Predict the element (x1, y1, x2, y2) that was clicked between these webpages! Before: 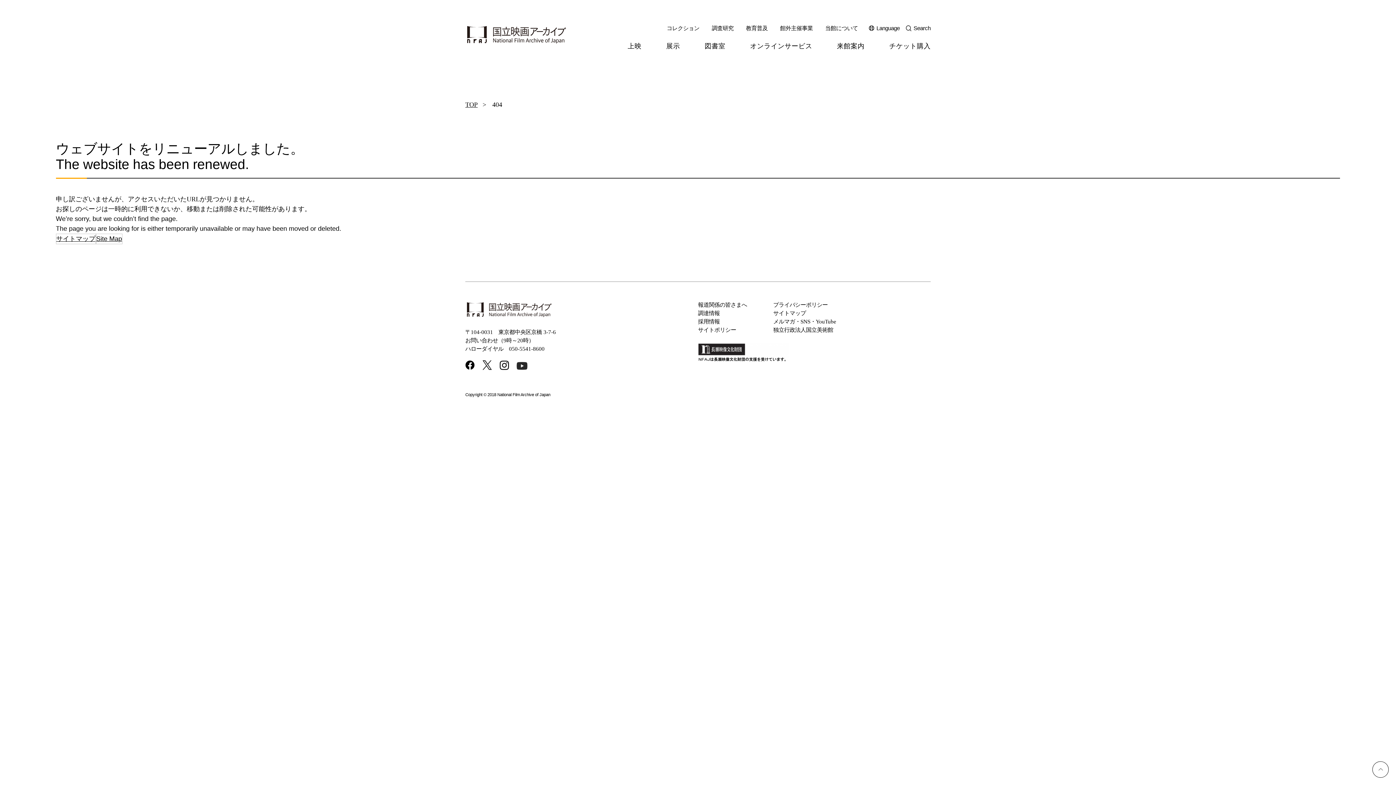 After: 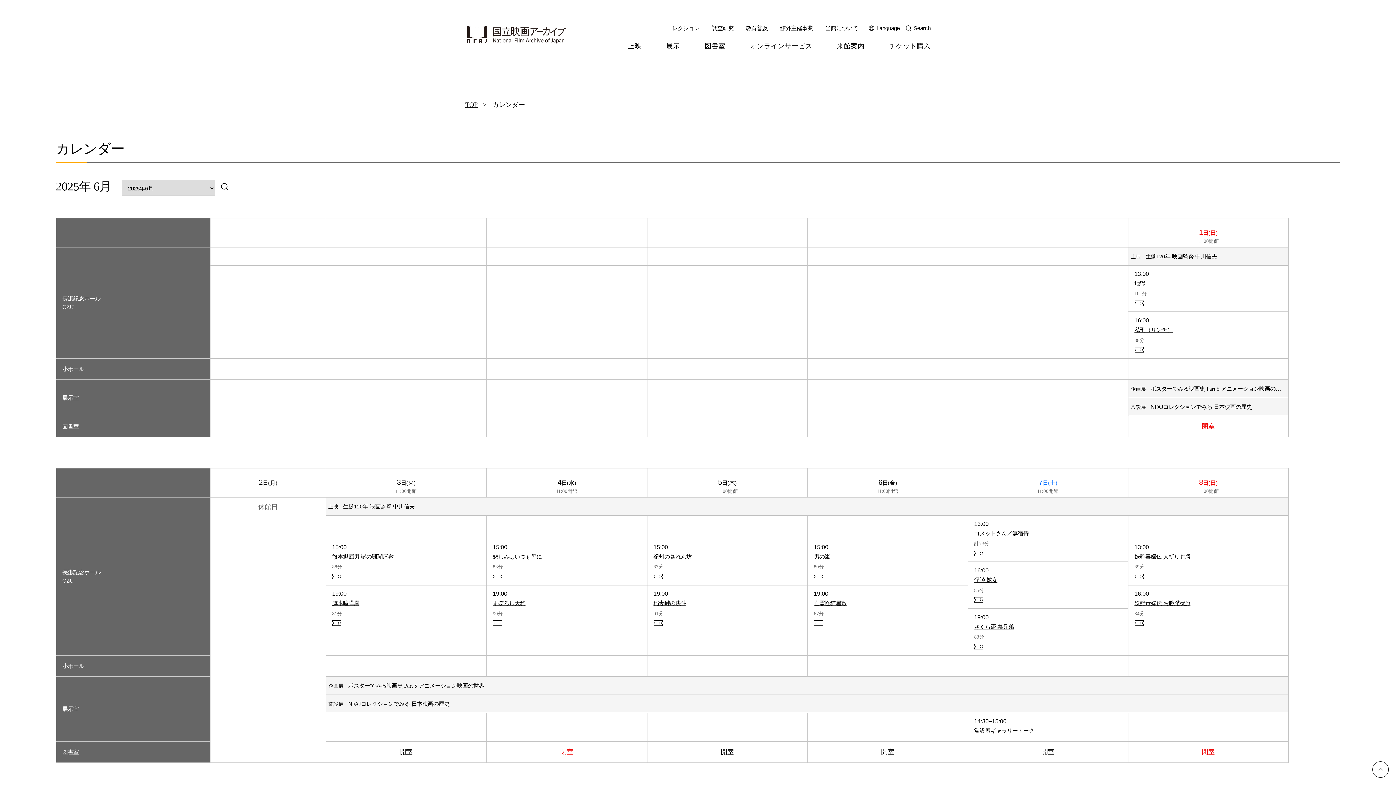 Action: label: チケット購入 bbox: (889, 42, 930, 49)